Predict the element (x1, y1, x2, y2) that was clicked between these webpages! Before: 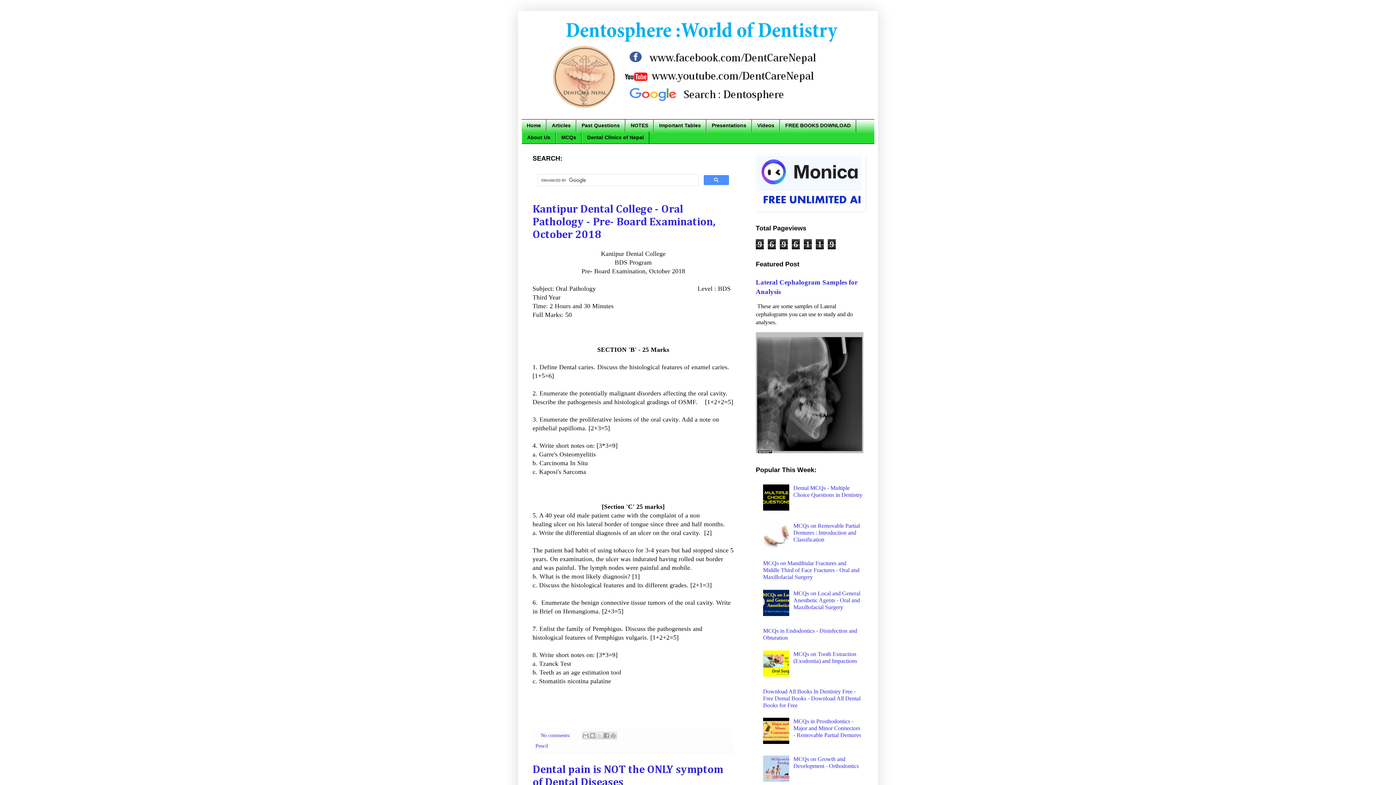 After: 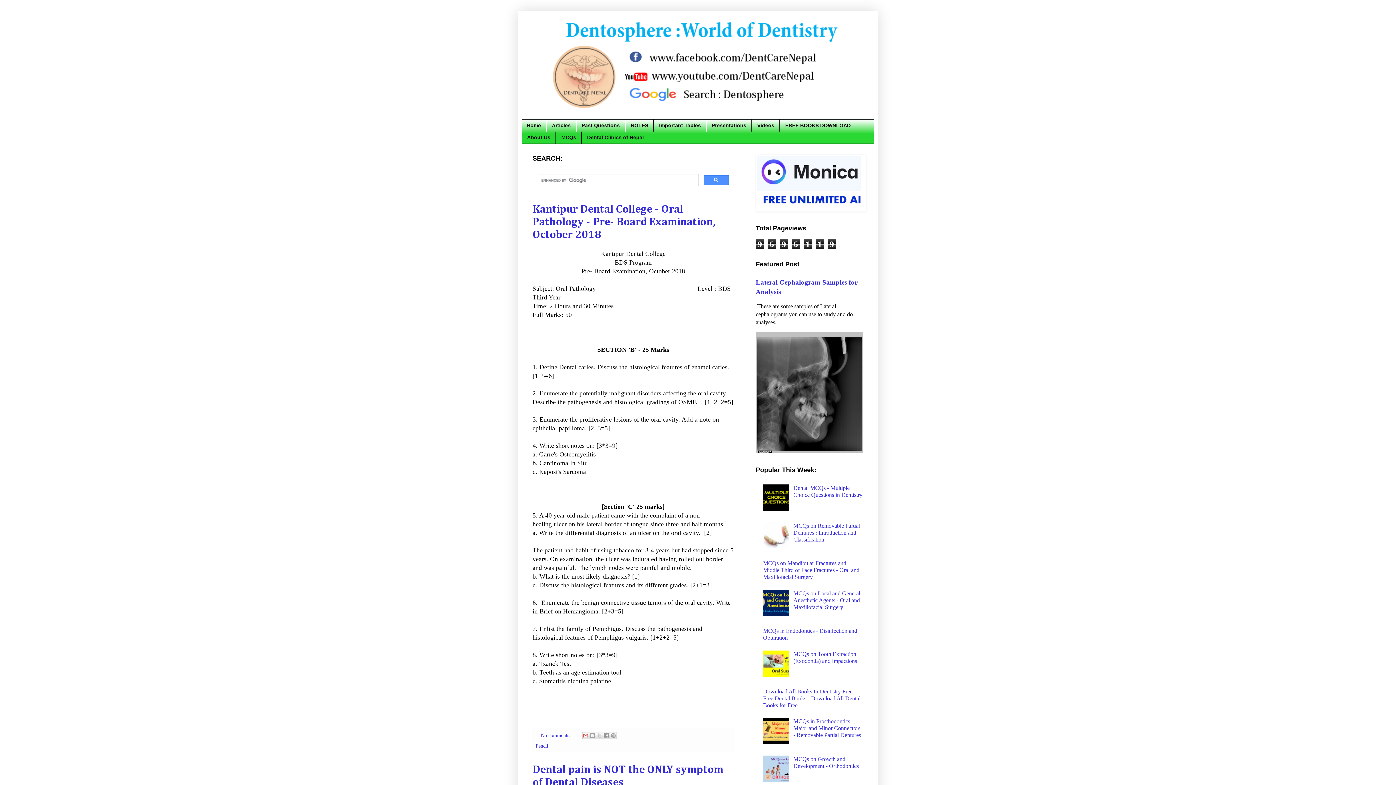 Action: bbox: (582, 732, 589, 739) label: Email This